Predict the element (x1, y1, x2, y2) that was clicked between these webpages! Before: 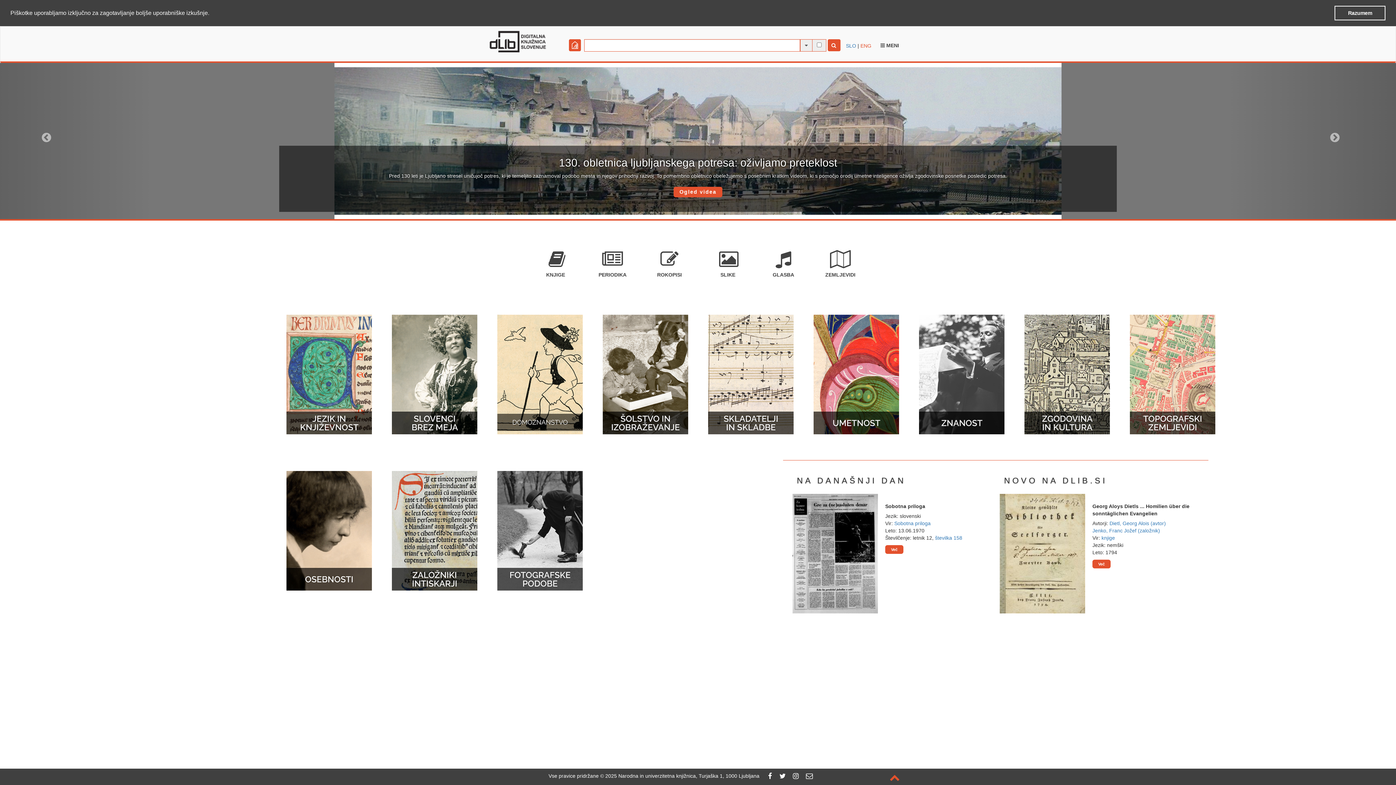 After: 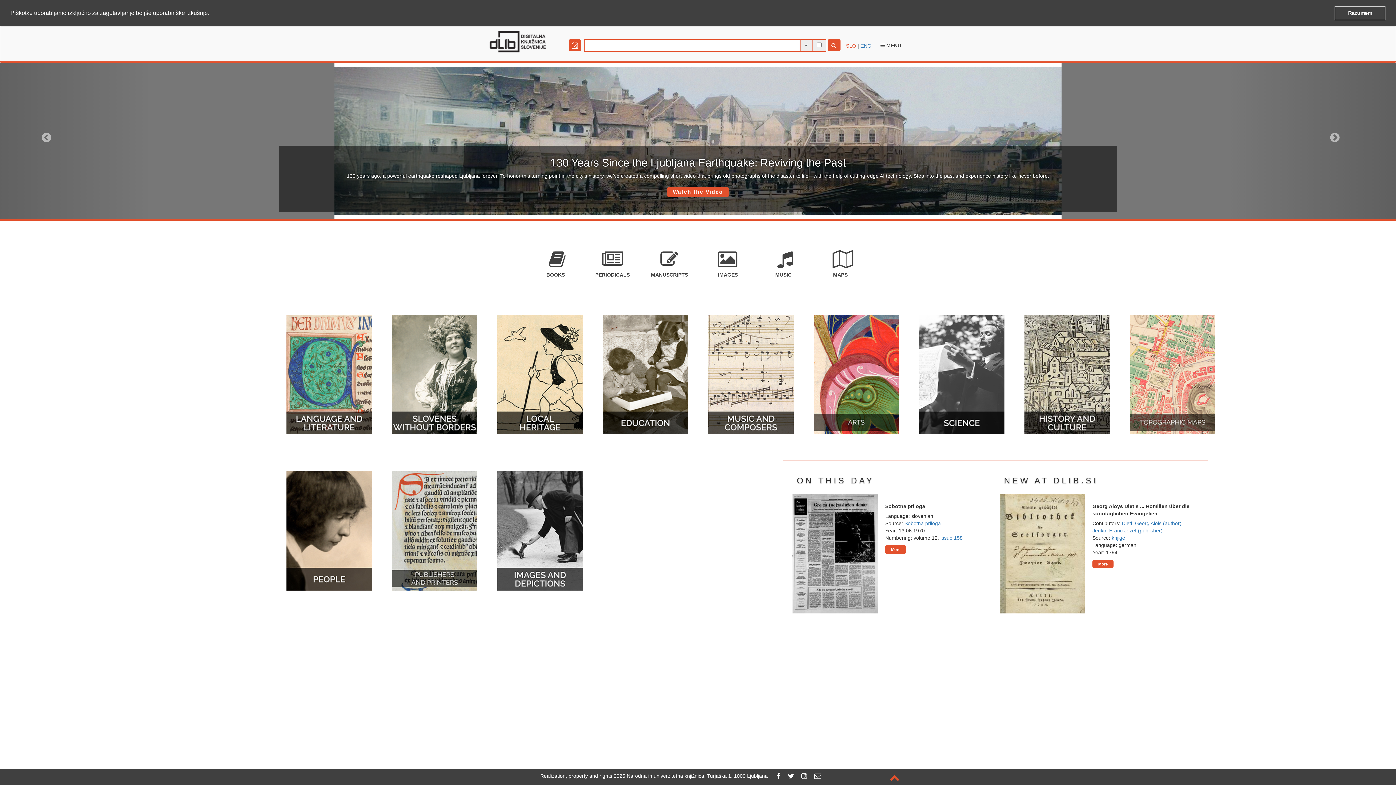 Action: label: ENG bbox: (860, 42, 871, 48)